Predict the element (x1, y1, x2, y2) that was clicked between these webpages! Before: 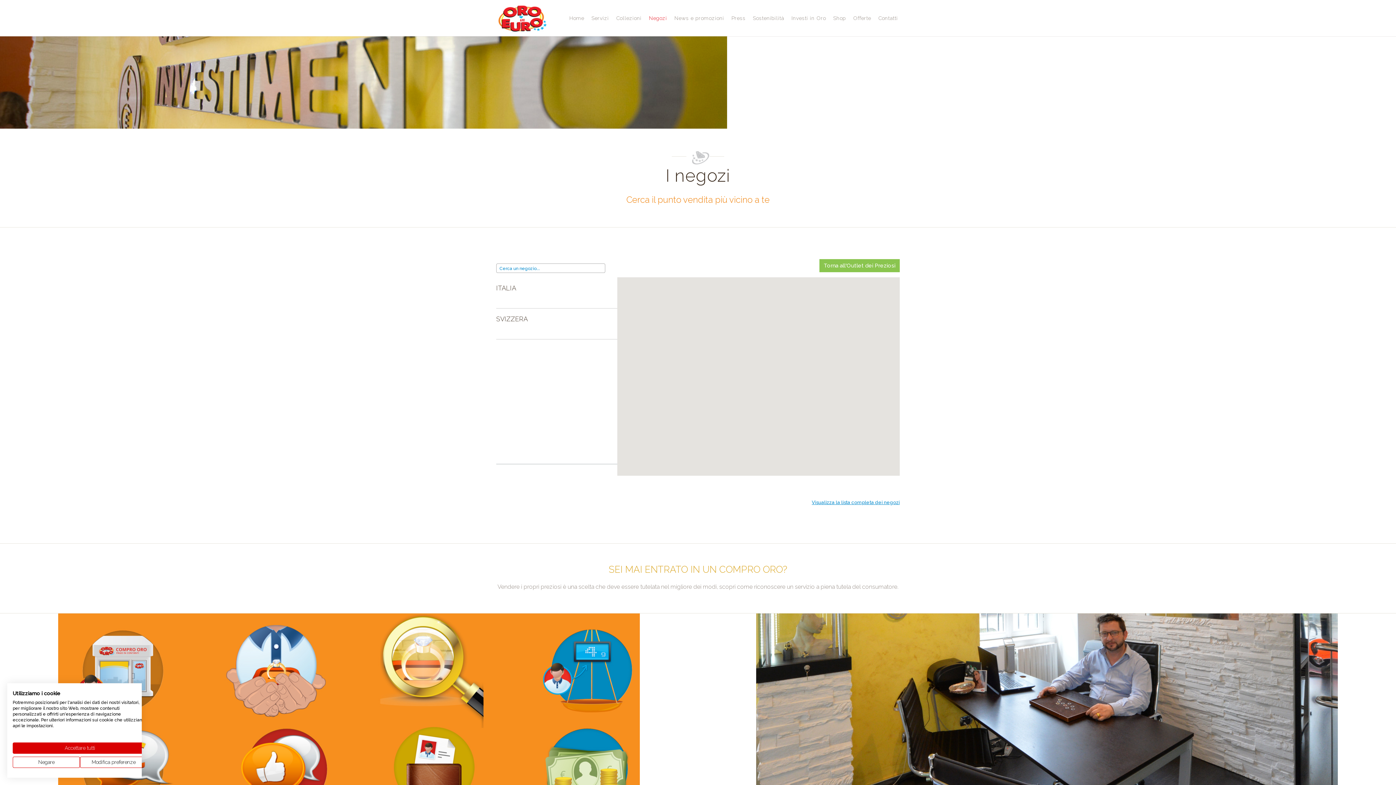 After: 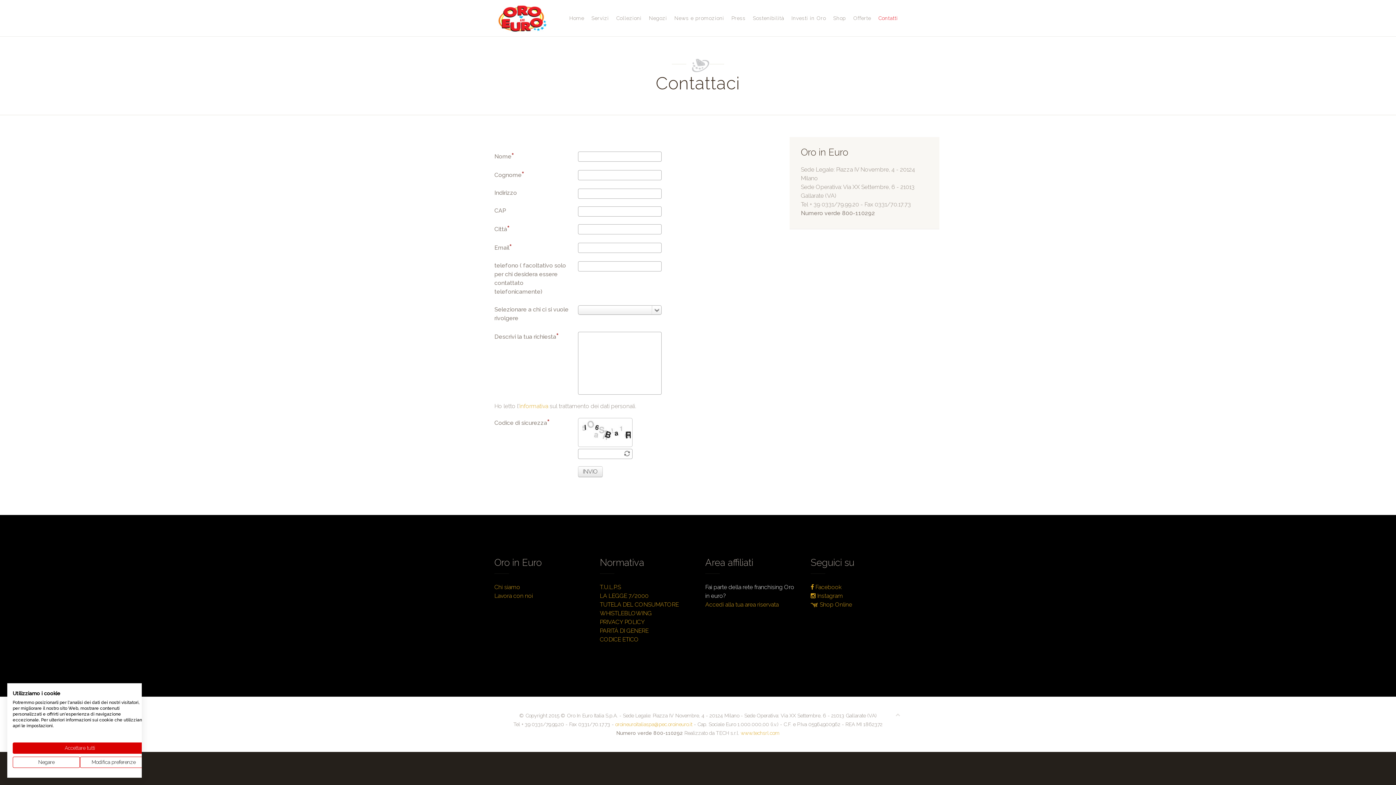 Action: label: Contatti bbox: (874, 10, 901, 25)